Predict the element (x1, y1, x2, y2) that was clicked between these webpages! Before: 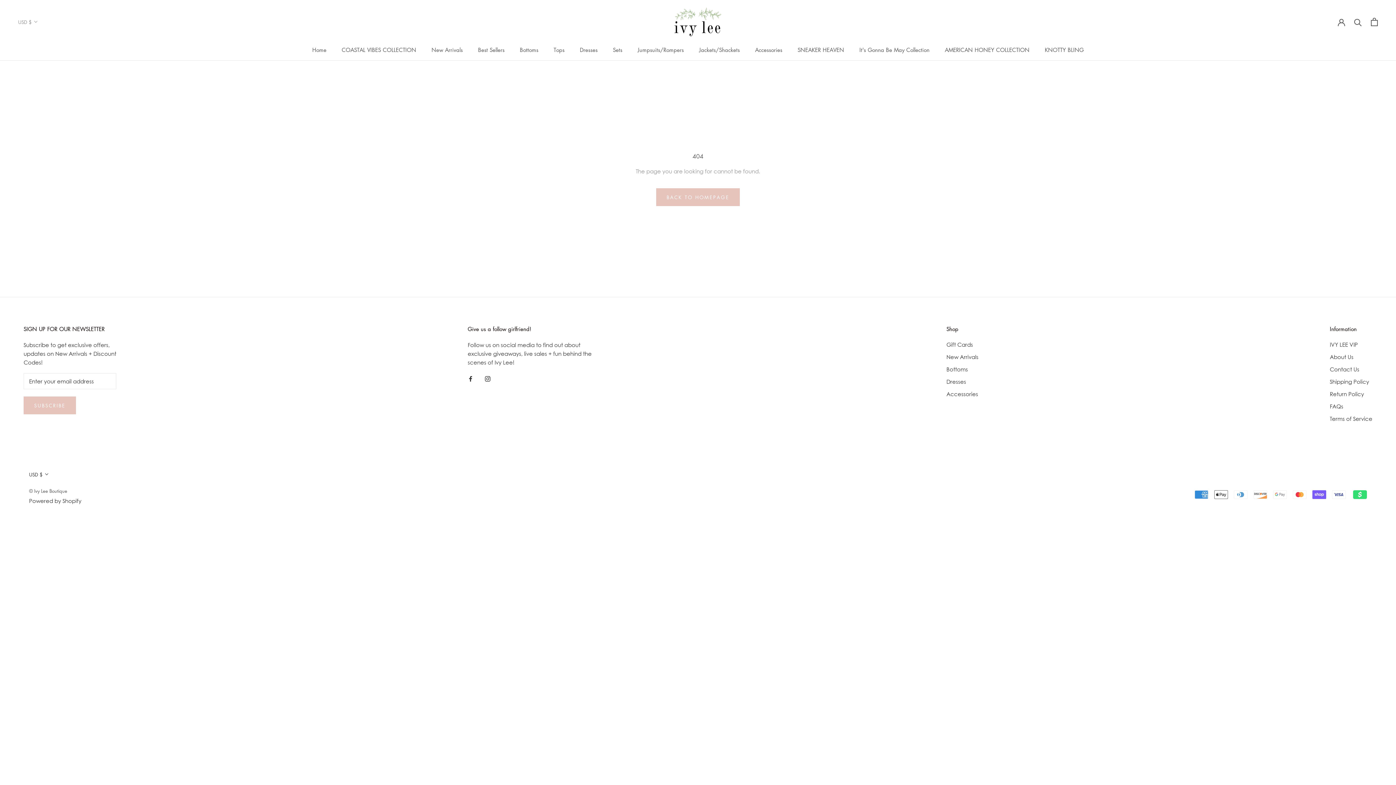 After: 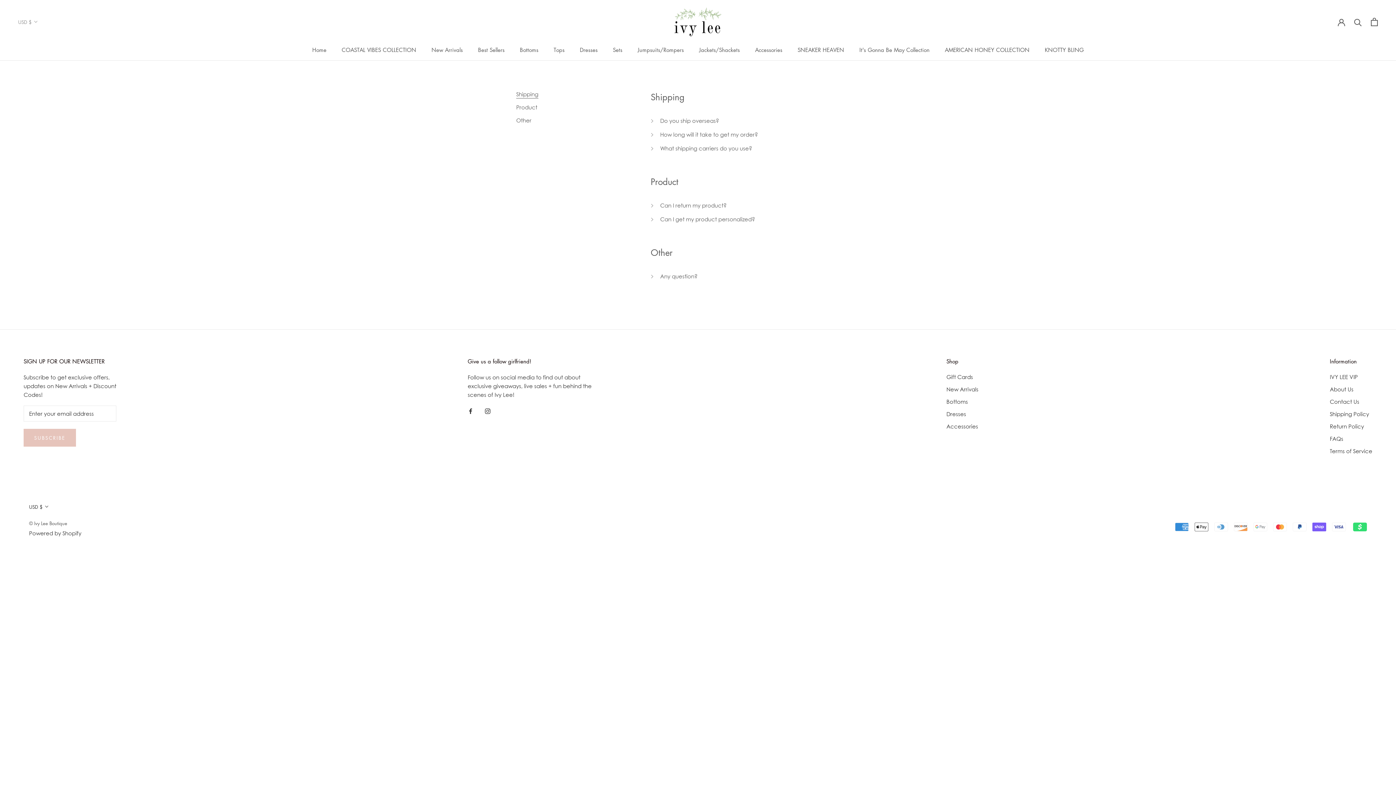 Action: label: FAQs bbox: (1330, 402, 1372, 410)